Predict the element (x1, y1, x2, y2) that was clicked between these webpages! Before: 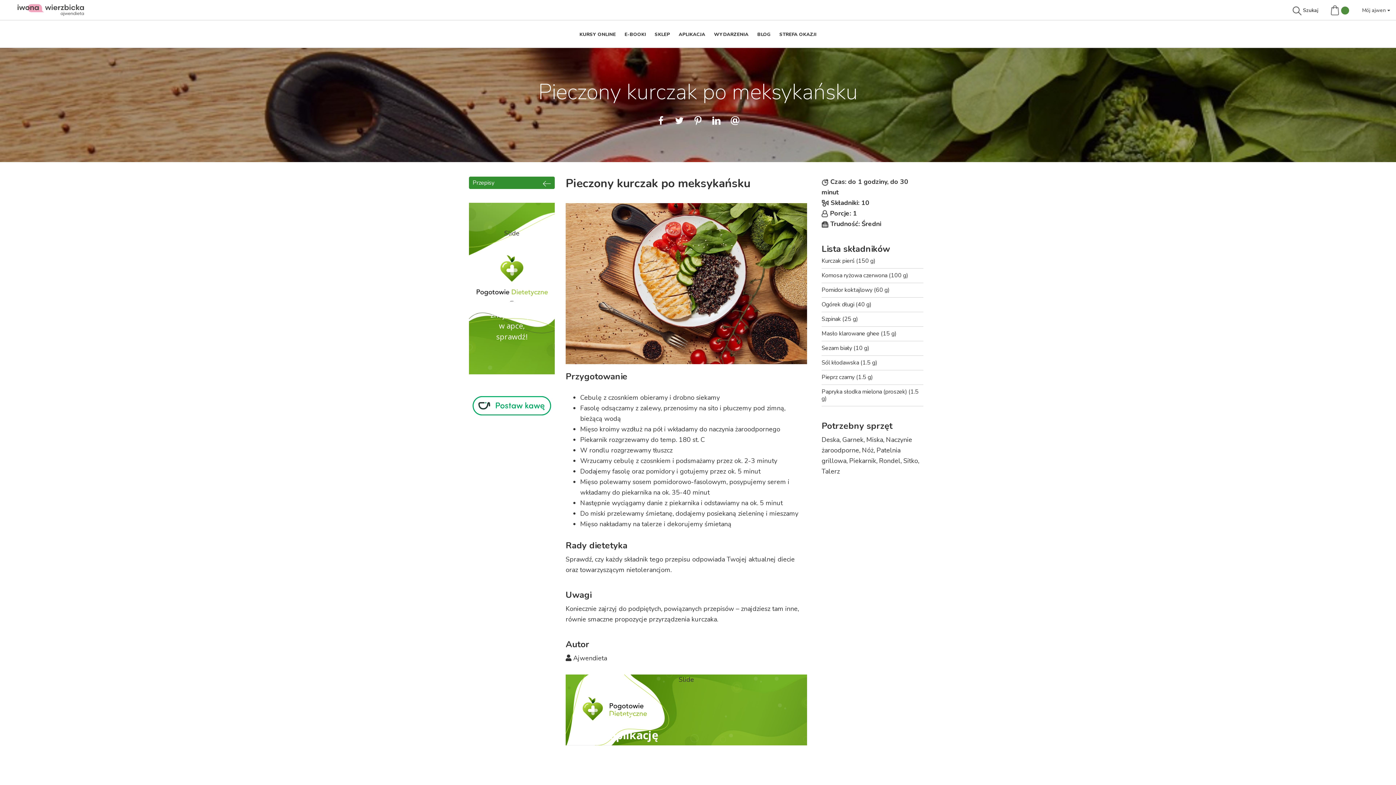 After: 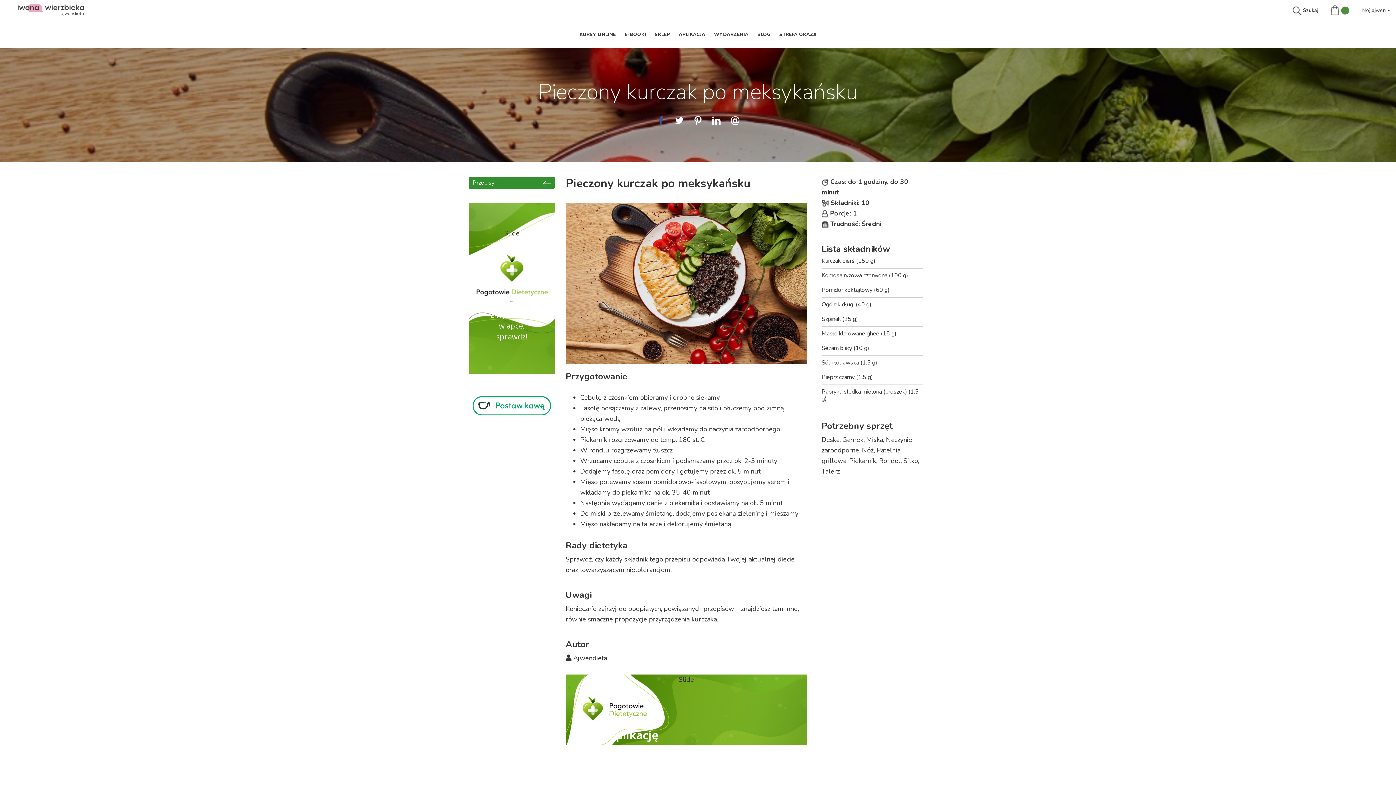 Action: bbox: (653, 113, 668, 130)